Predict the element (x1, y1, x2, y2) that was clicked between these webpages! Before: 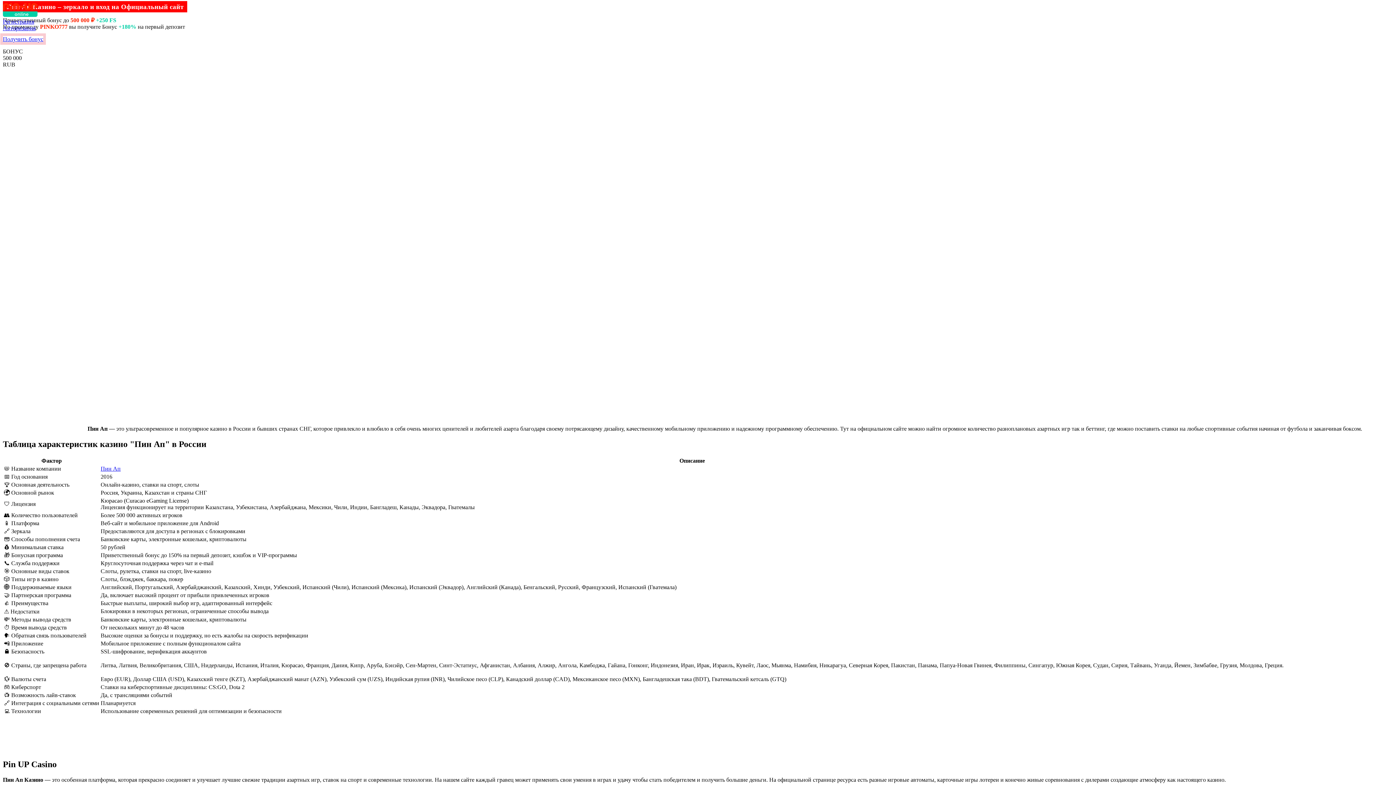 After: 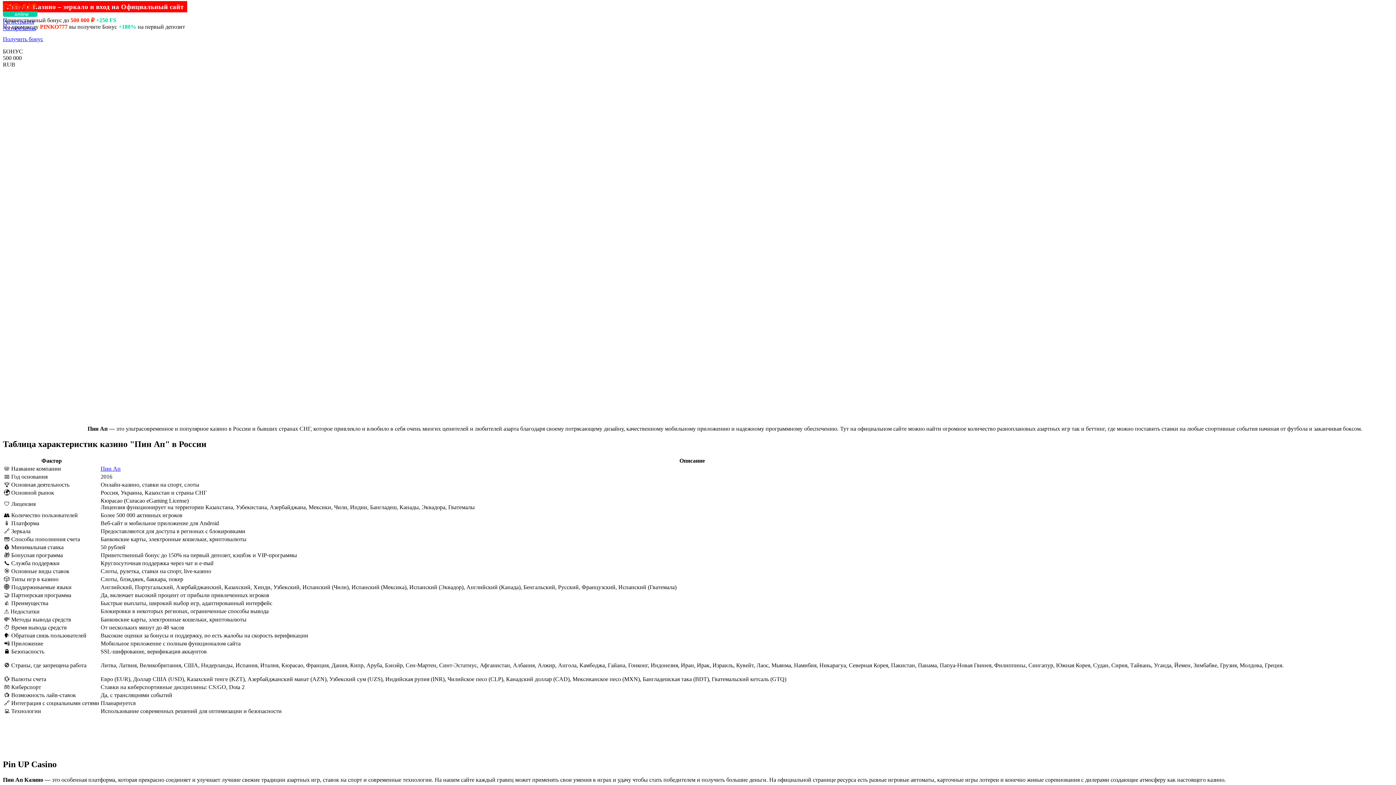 Action: bbox: (2, 18, 34, 24) label: Регистрация